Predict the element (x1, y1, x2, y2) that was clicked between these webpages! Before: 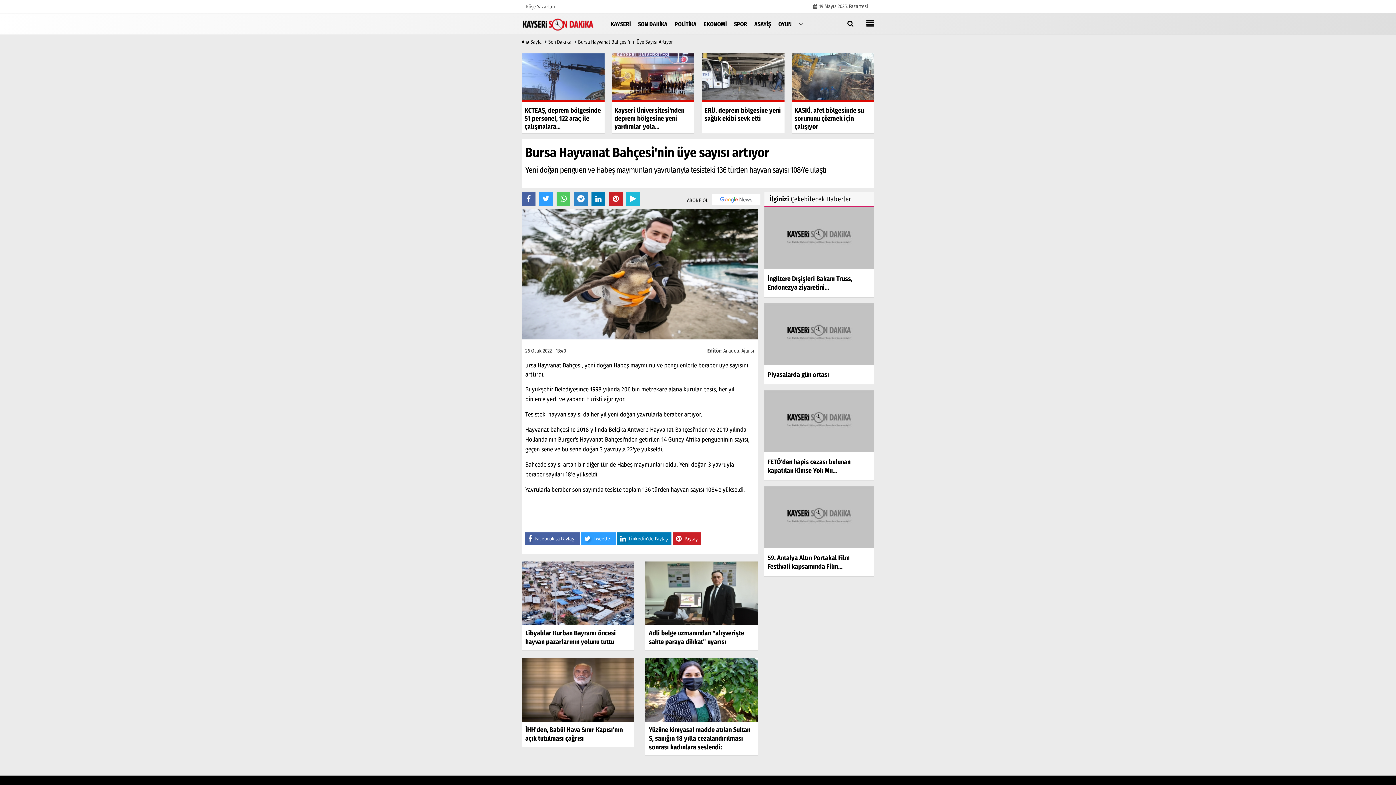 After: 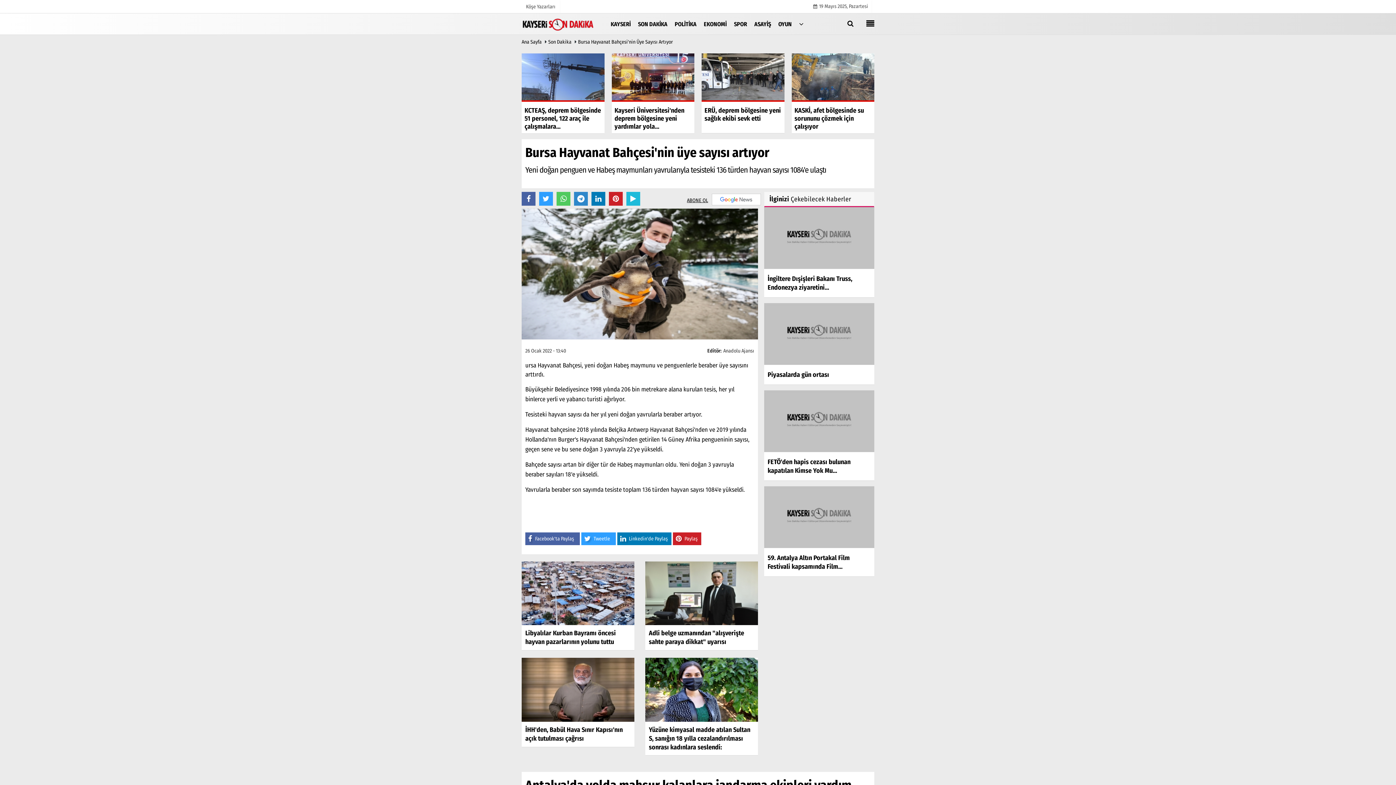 Action: bbox: (687, 192, 758, 205) label: ABONE OL